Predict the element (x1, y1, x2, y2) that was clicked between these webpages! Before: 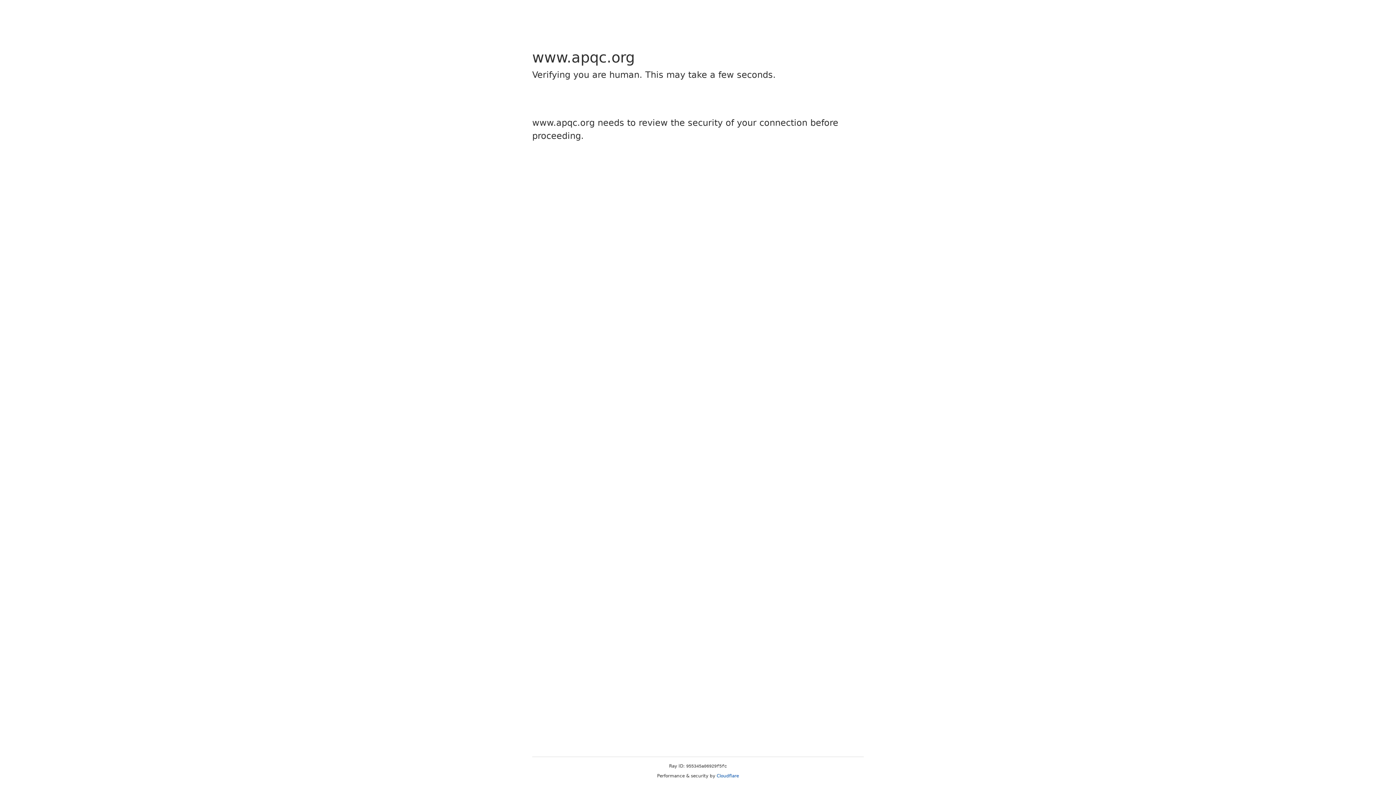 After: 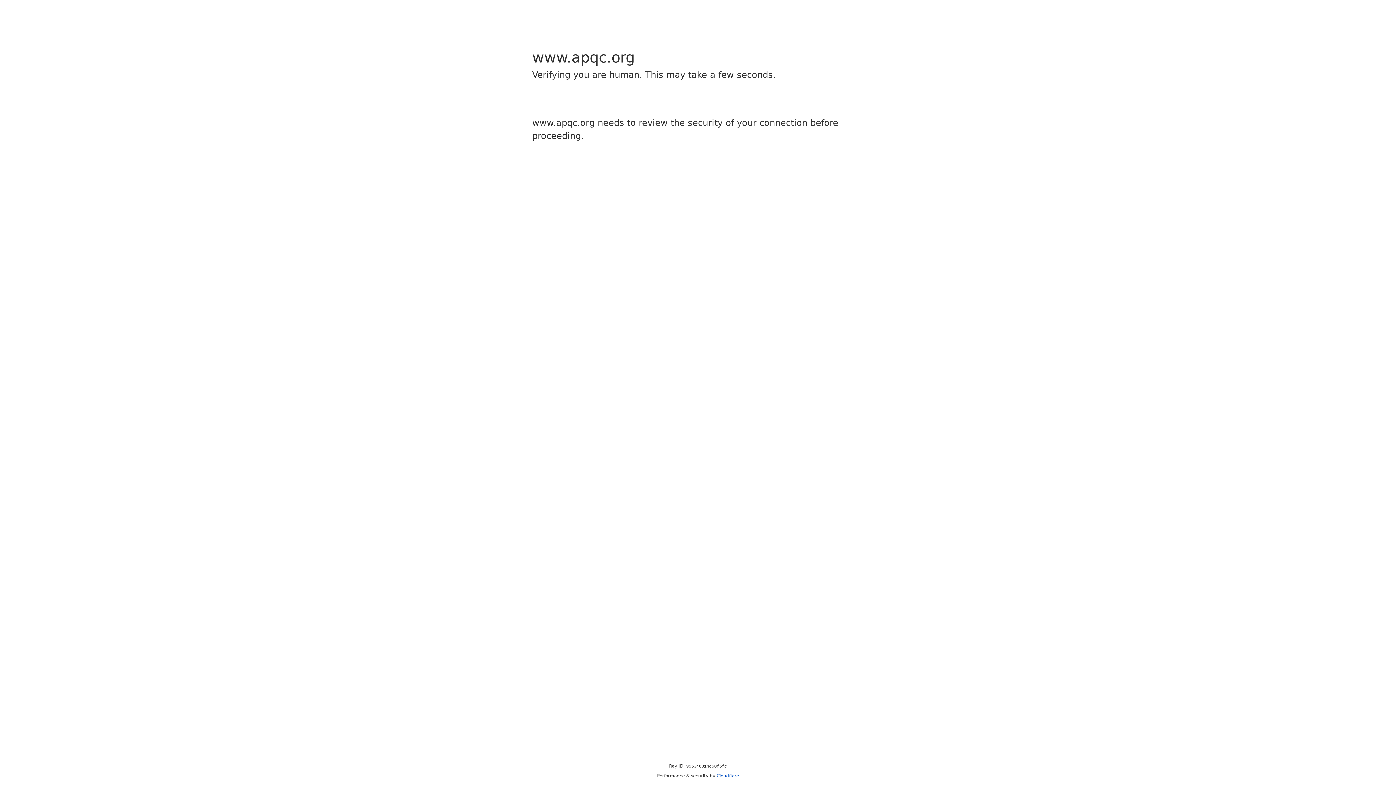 Action: bbox: (716, 773, 739, 778) label: Cloudflare